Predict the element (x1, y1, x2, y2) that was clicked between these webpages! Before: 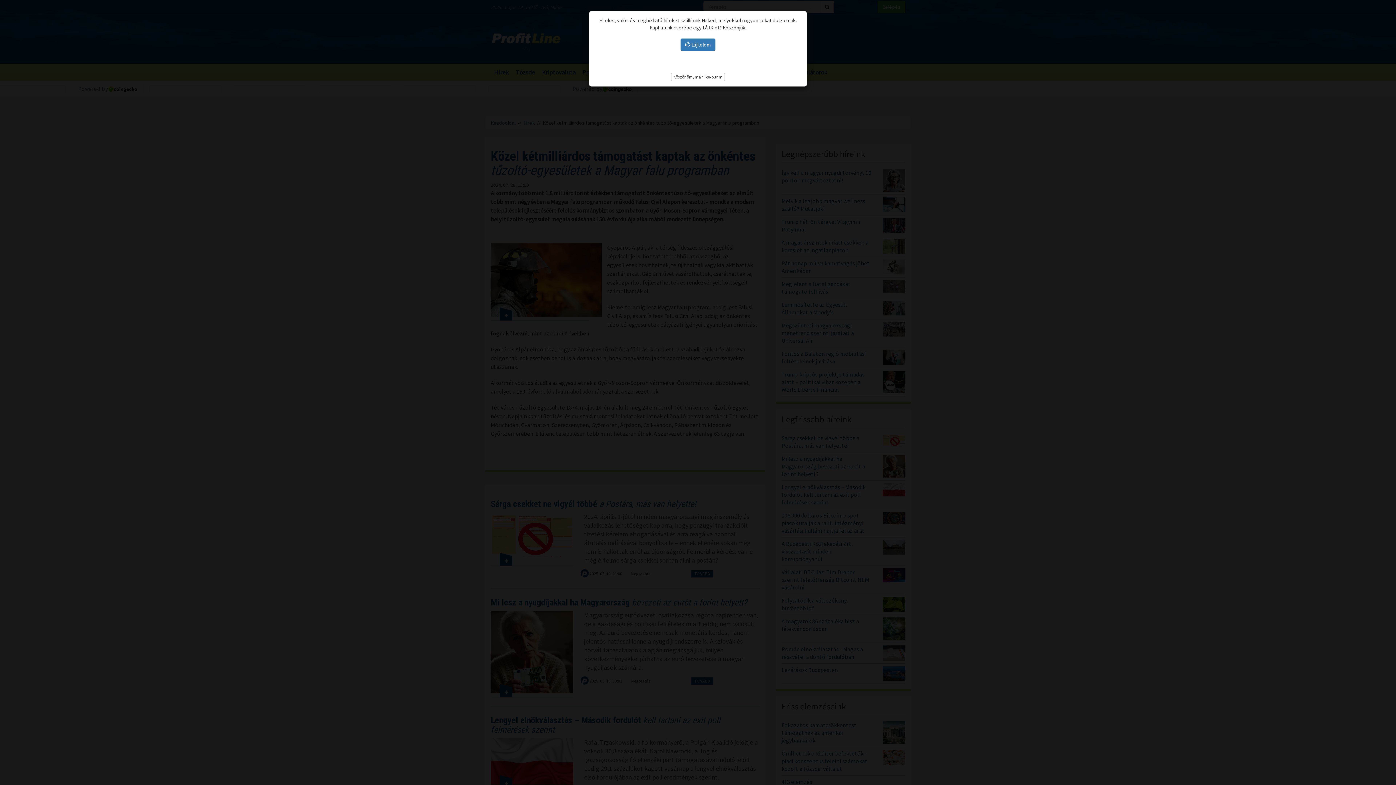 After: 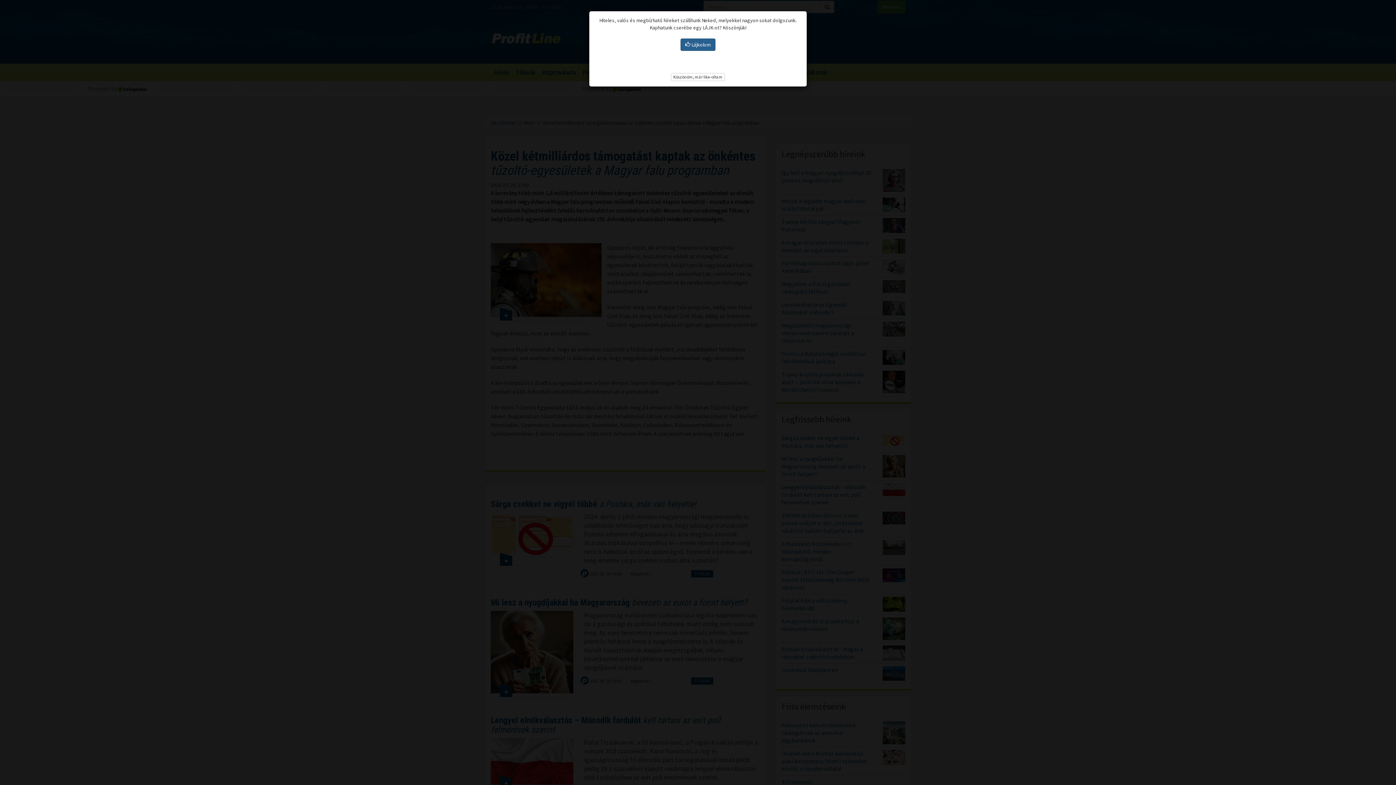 Action: bbox: (680, 38, 715, 50) label:  Lájkolom